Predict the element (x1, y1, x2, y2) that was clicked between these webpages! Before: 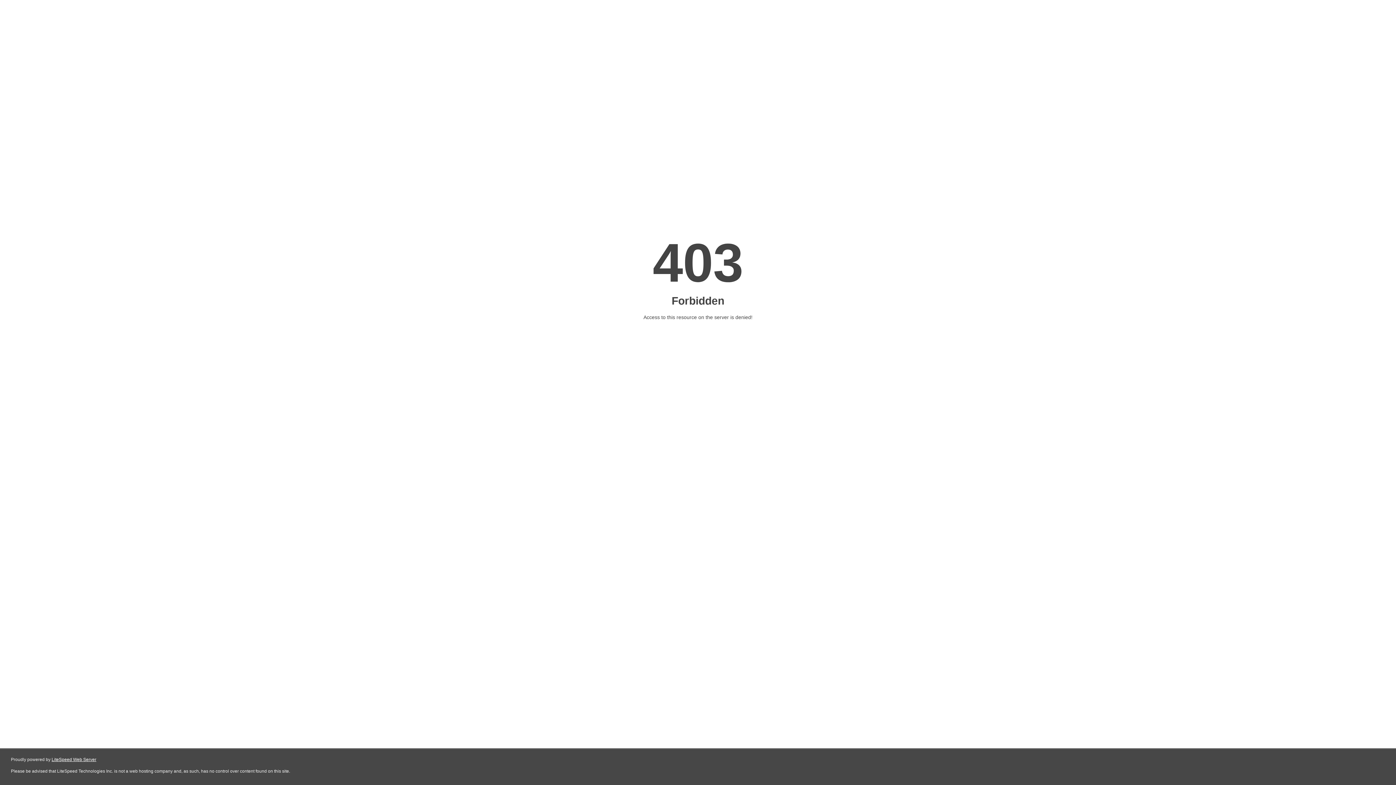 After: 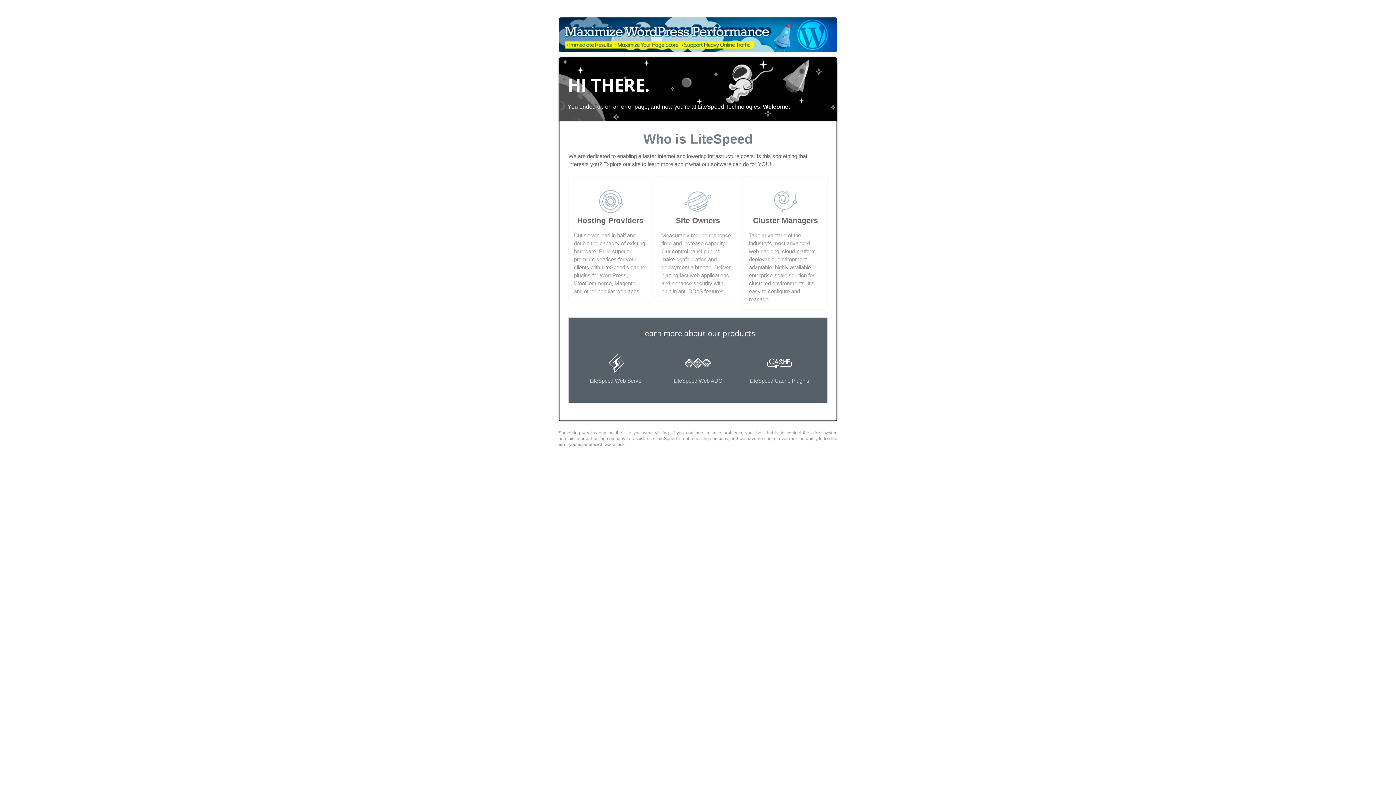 Action: label: LiteSpeed Web Server bbox: (51, 757, 96, 762)